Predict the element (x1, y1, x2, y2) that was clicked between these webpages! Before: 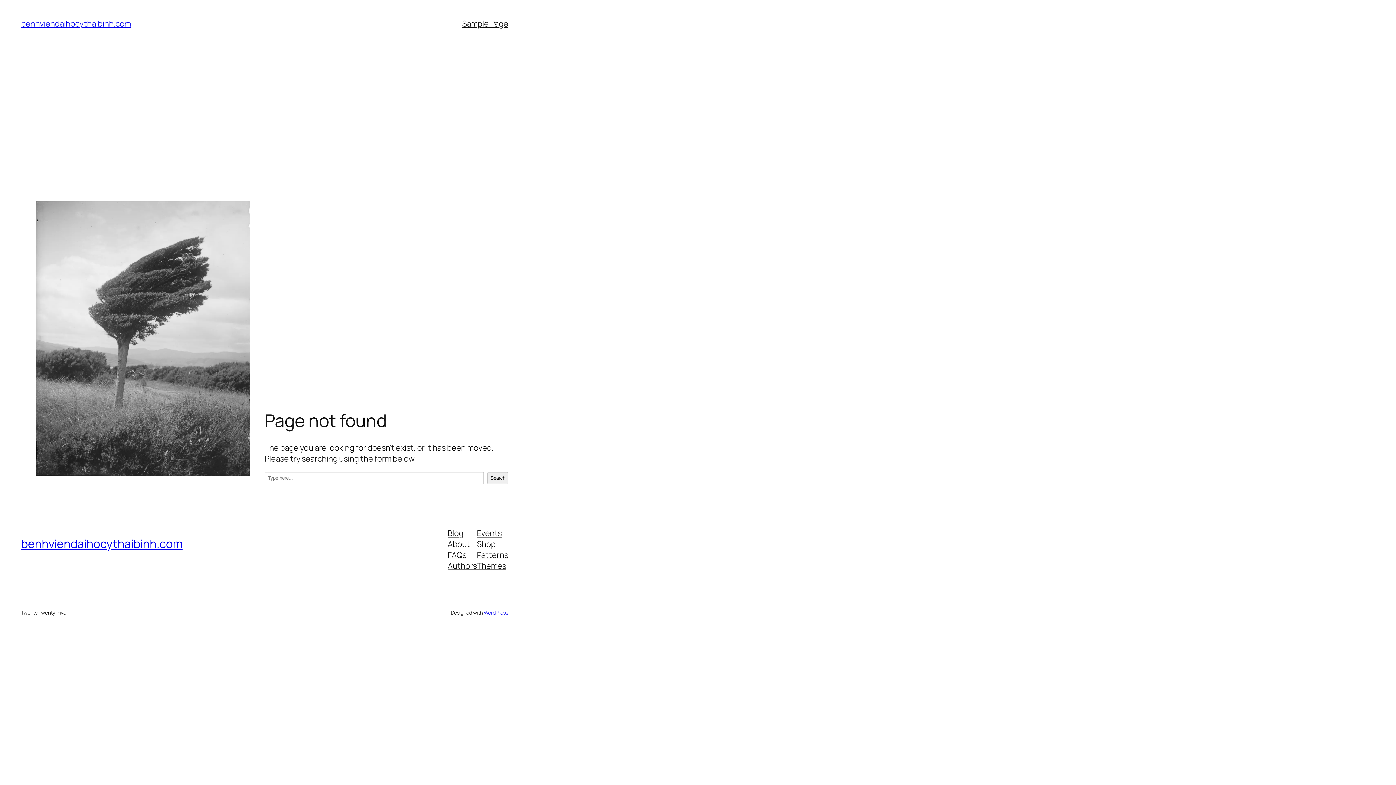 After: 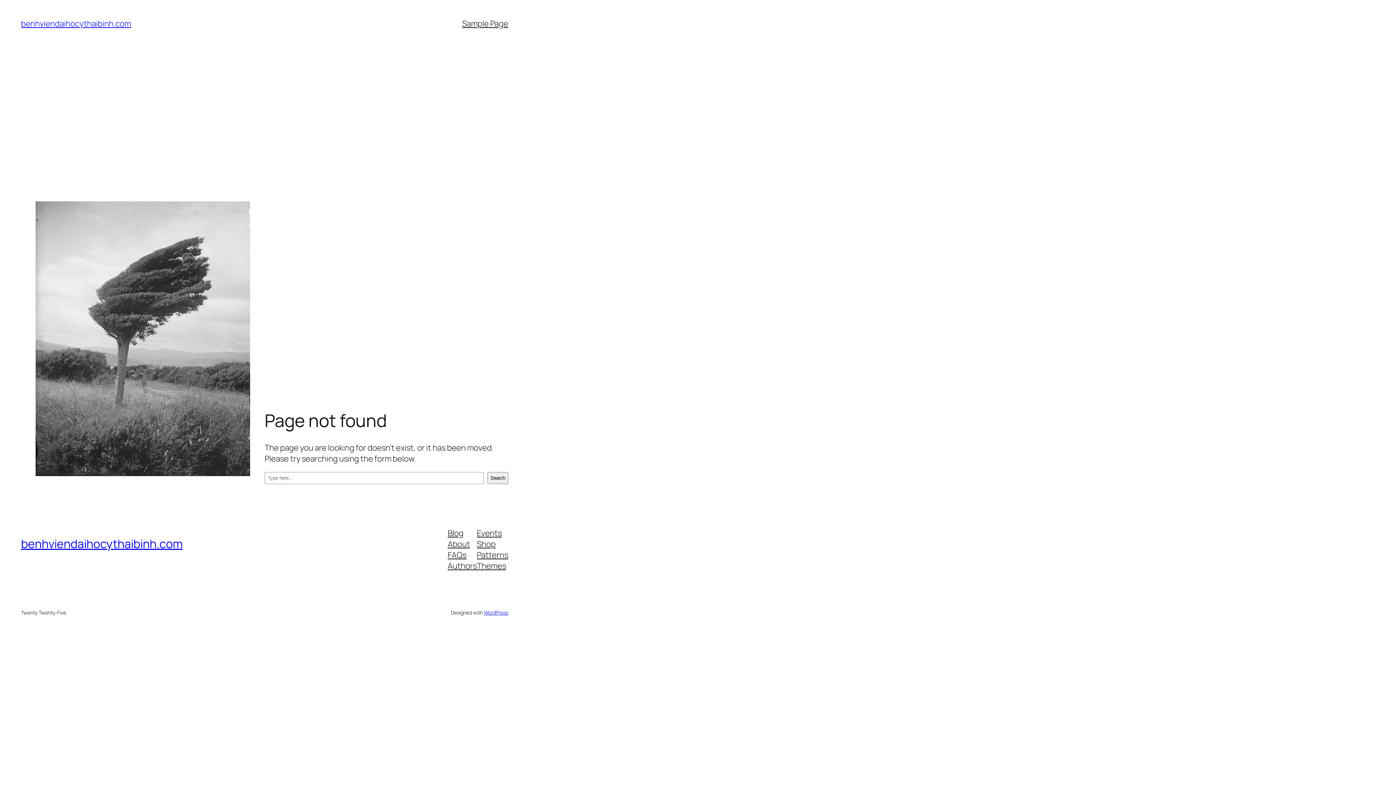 Action: bbox: (447, 549, 466, 560) label: FAQs